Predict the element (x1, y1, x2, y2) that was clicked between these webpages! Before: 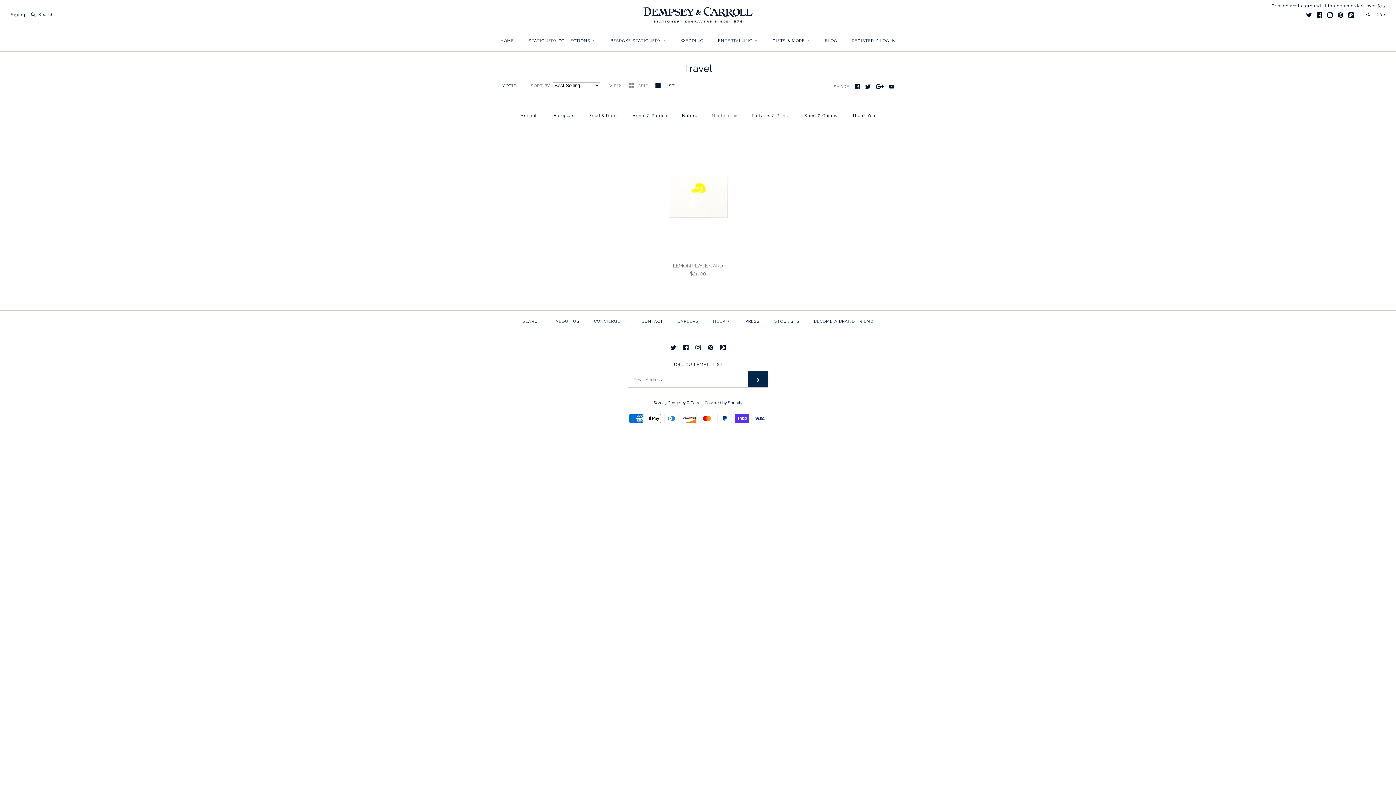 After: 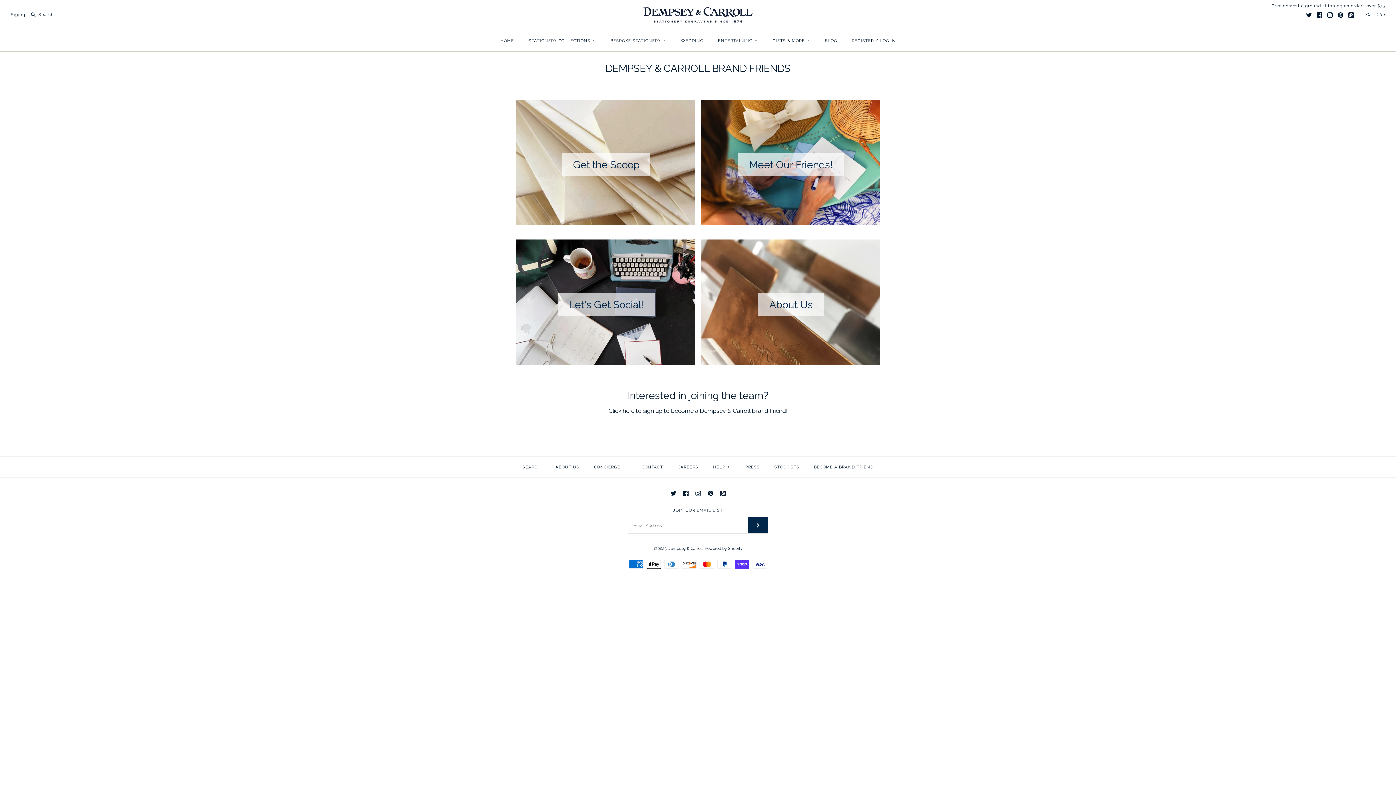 Action: bbox: (807, 312, 880, 330) label: BECOME A BRAND FRIEND